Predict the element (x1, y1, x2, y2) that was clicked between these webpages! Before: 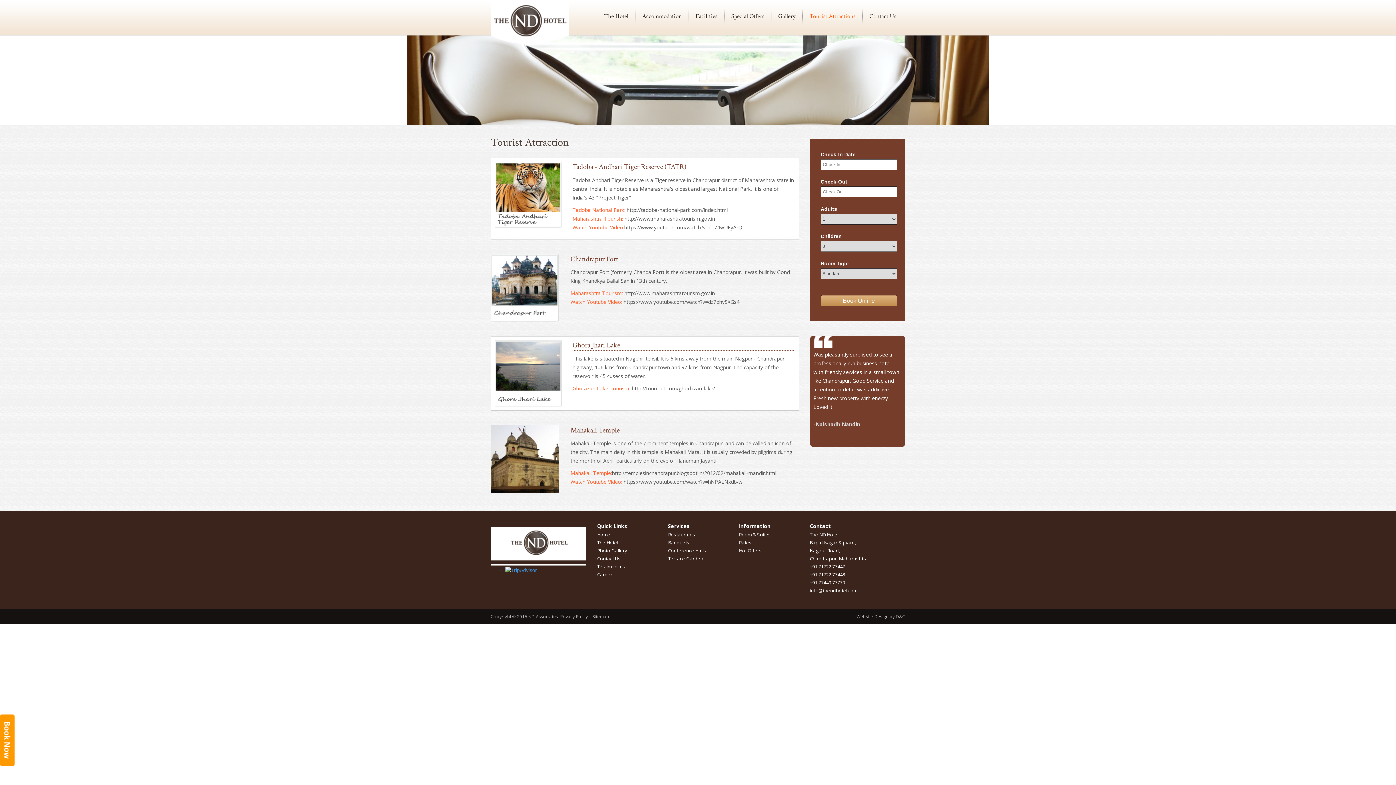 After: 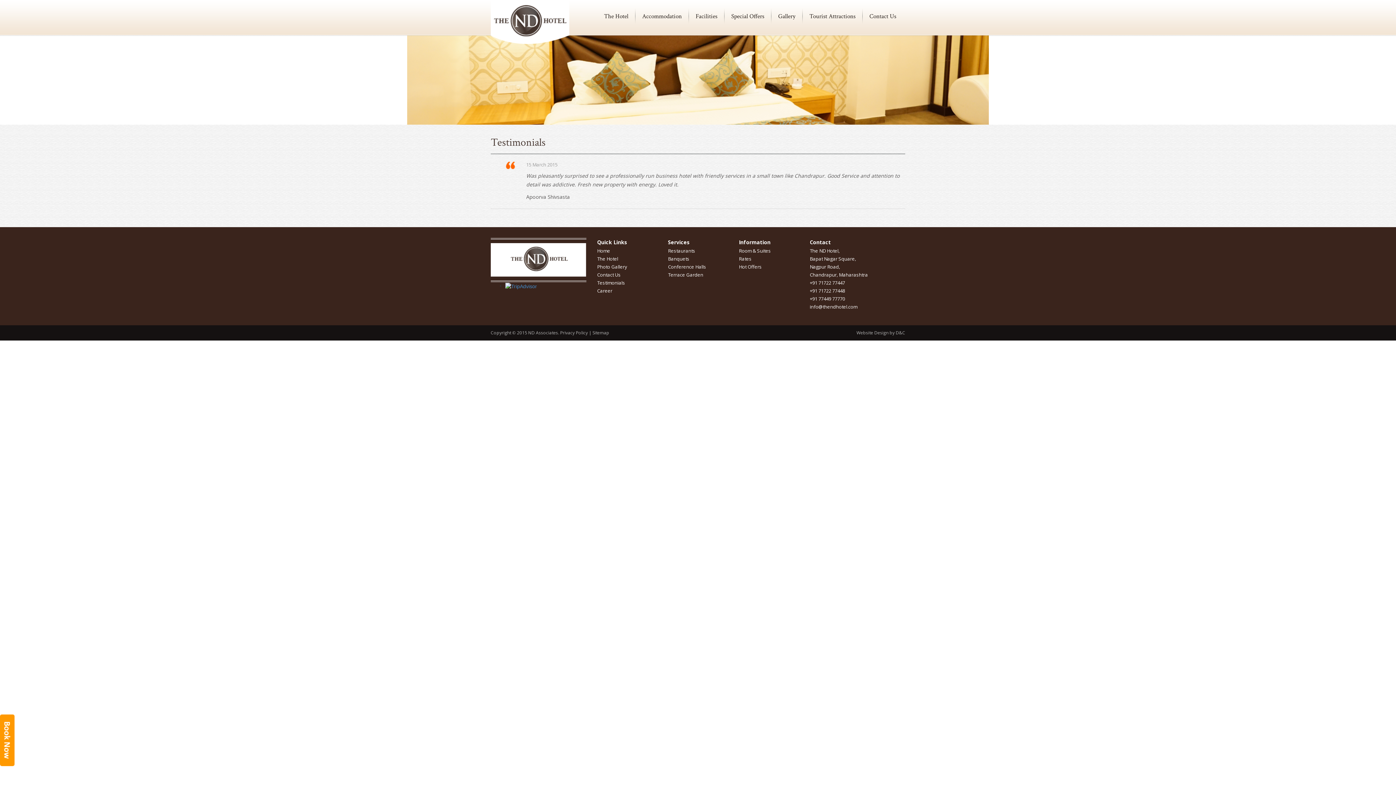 Action: label: Testimonials bbox: (597, 563, 625, 570)